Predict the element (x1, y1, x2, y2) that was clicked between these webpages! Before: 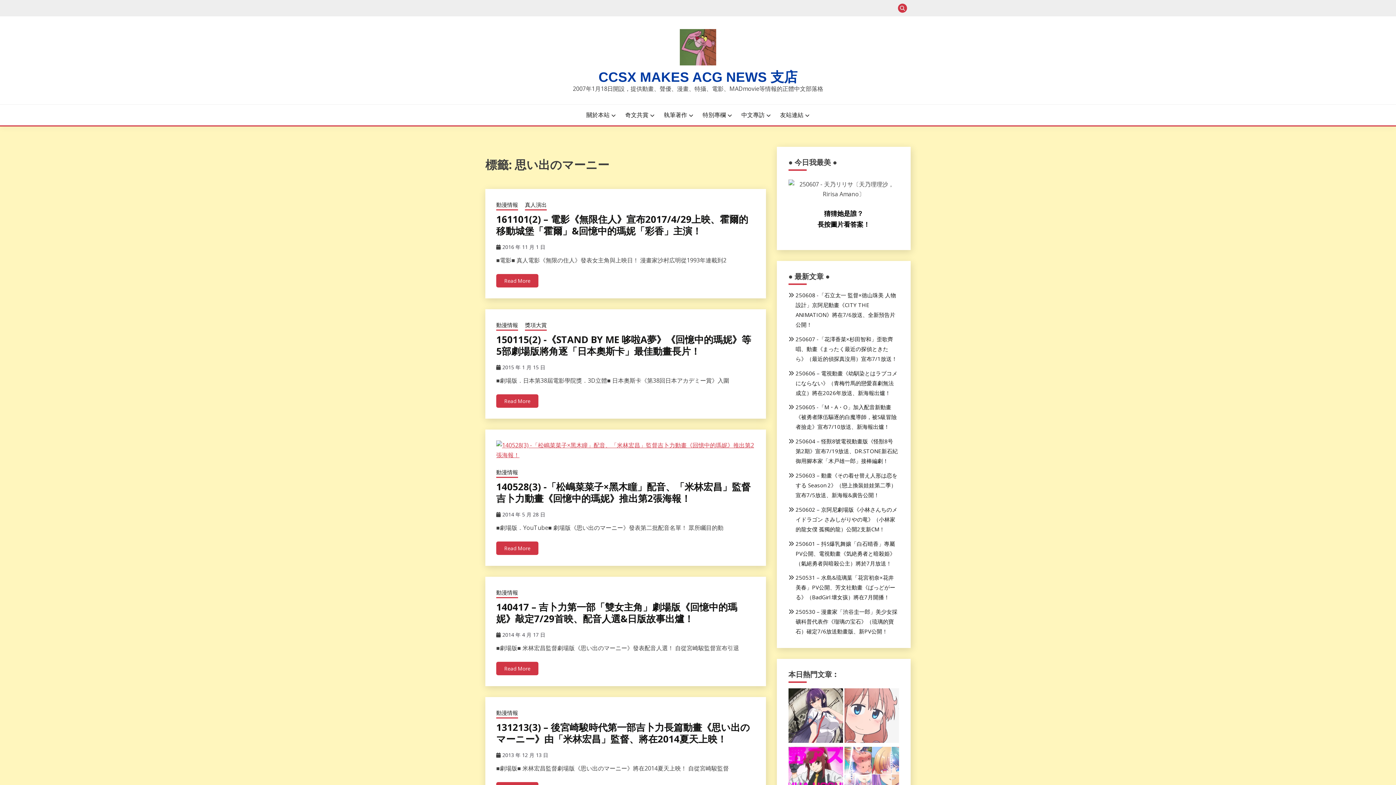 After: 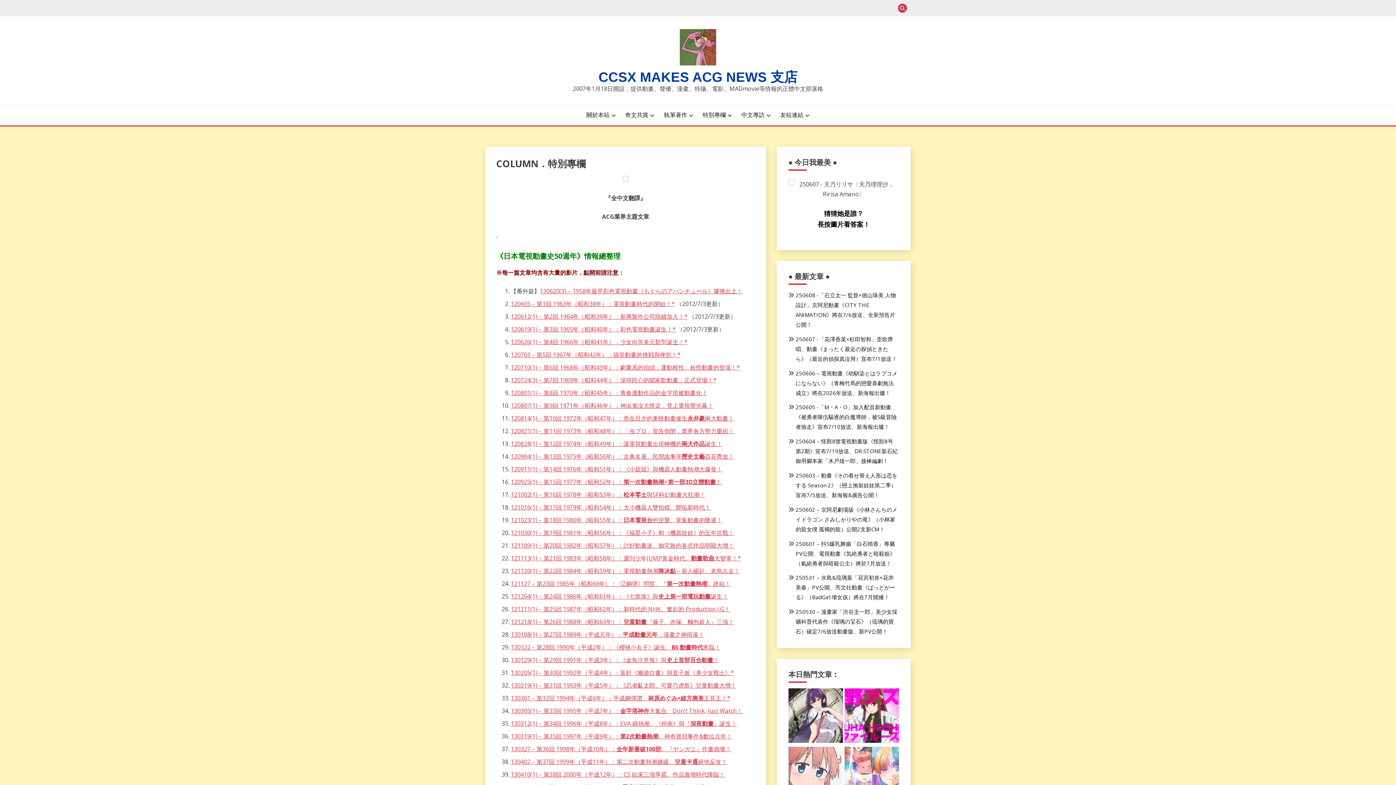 Action: label: 特別專欄 bbox: (702, 110, 732, 120)